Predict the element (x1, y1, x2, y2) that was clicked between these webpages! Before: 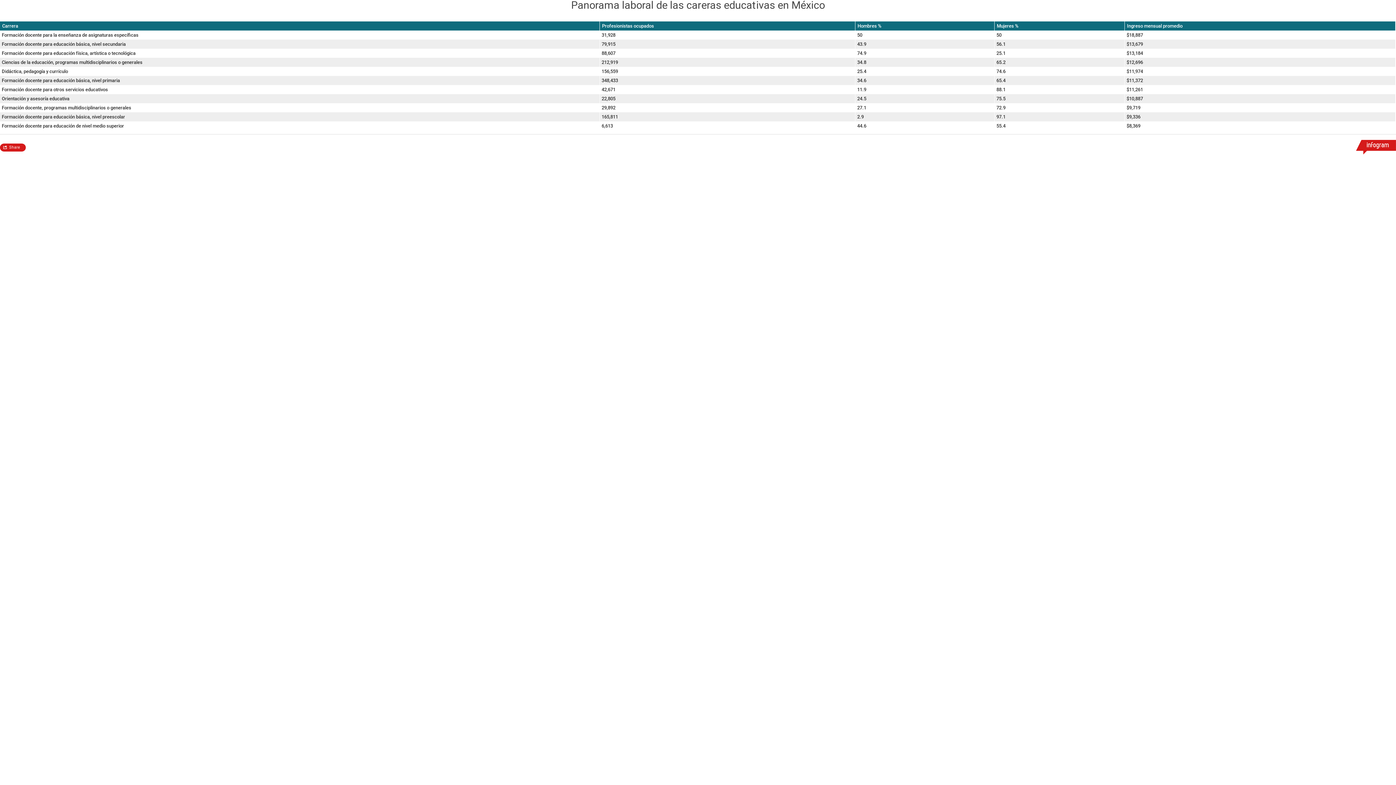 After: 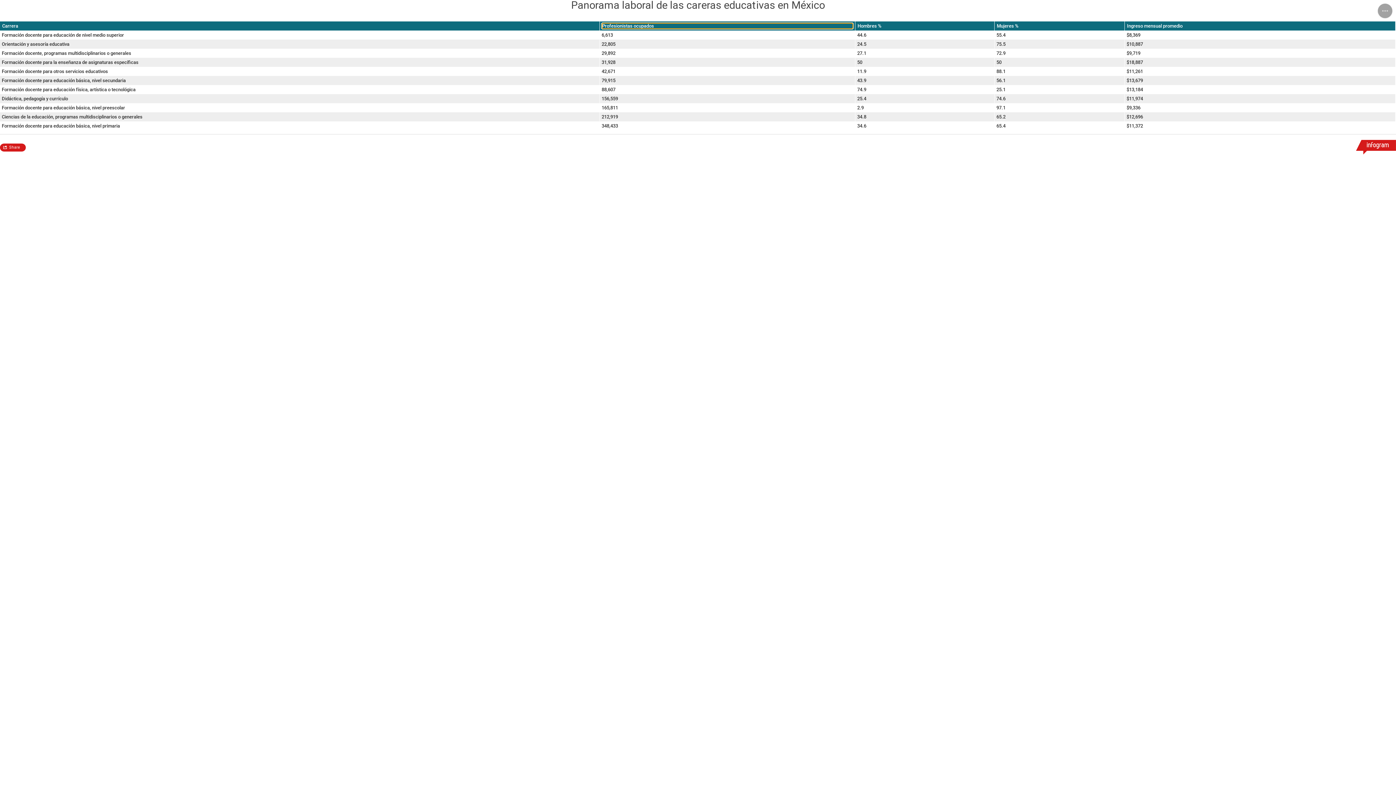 Action: label: Profesionistas ocupados bbox: (602, 23, 853, 28)